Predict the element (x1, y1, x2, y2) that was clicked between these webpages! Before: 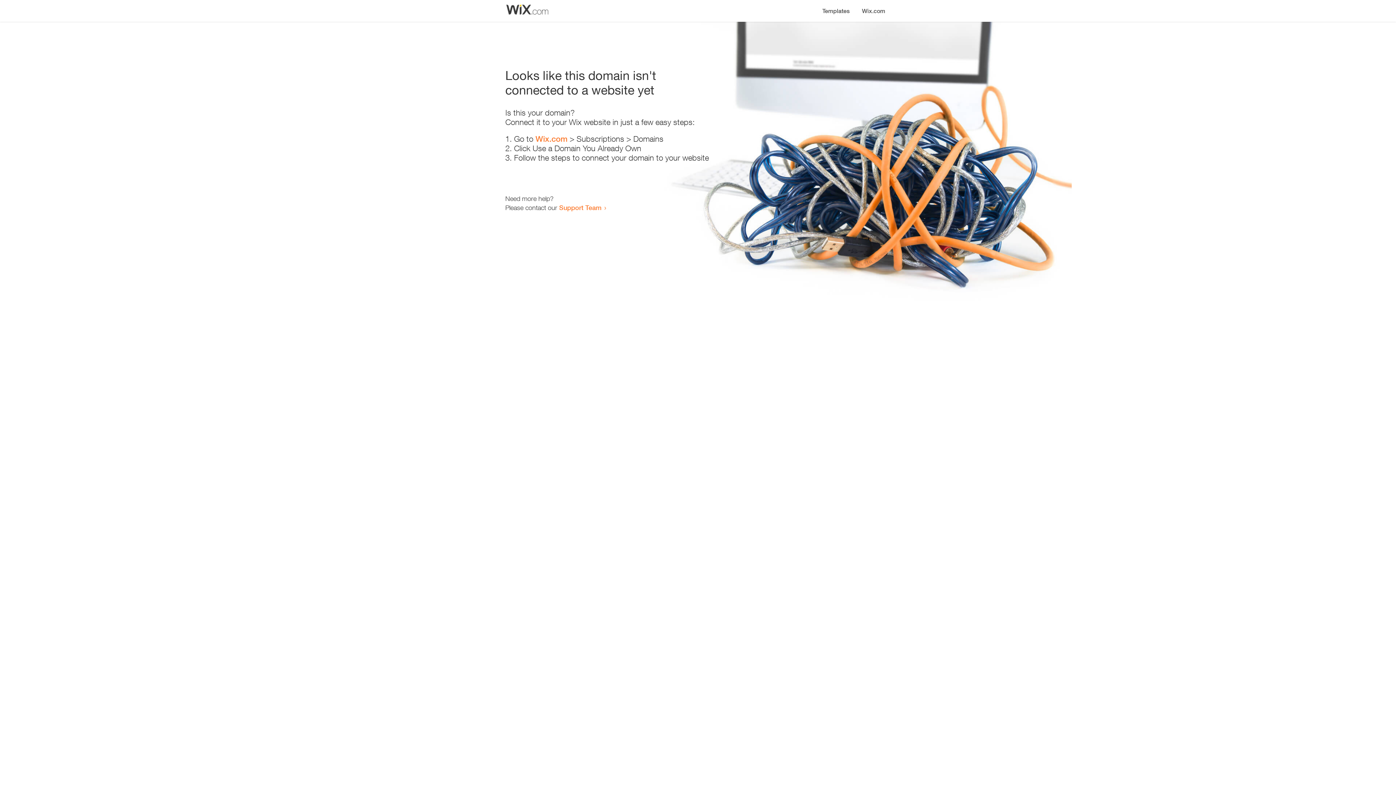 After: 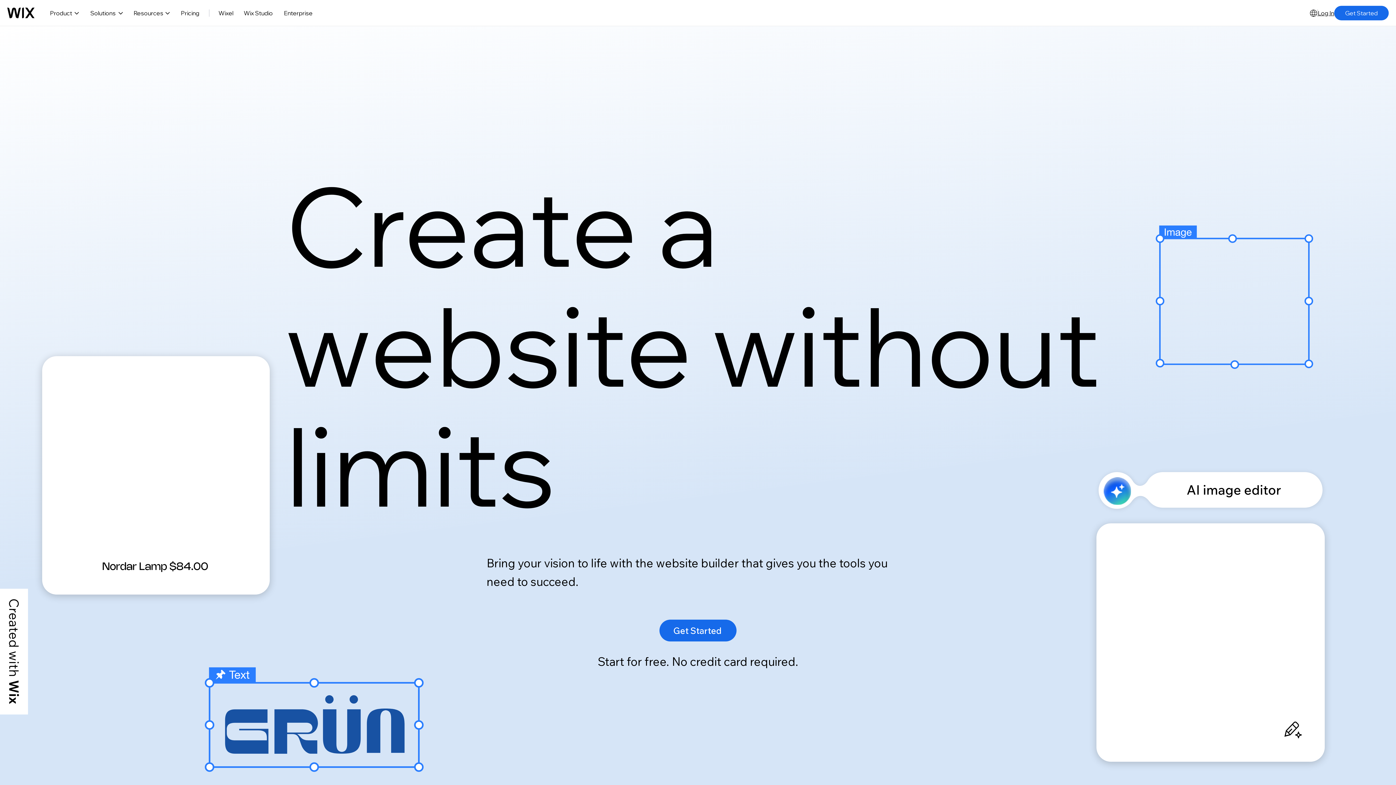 Action: label: Wix.com bbox: (535, 134, 567, 143)